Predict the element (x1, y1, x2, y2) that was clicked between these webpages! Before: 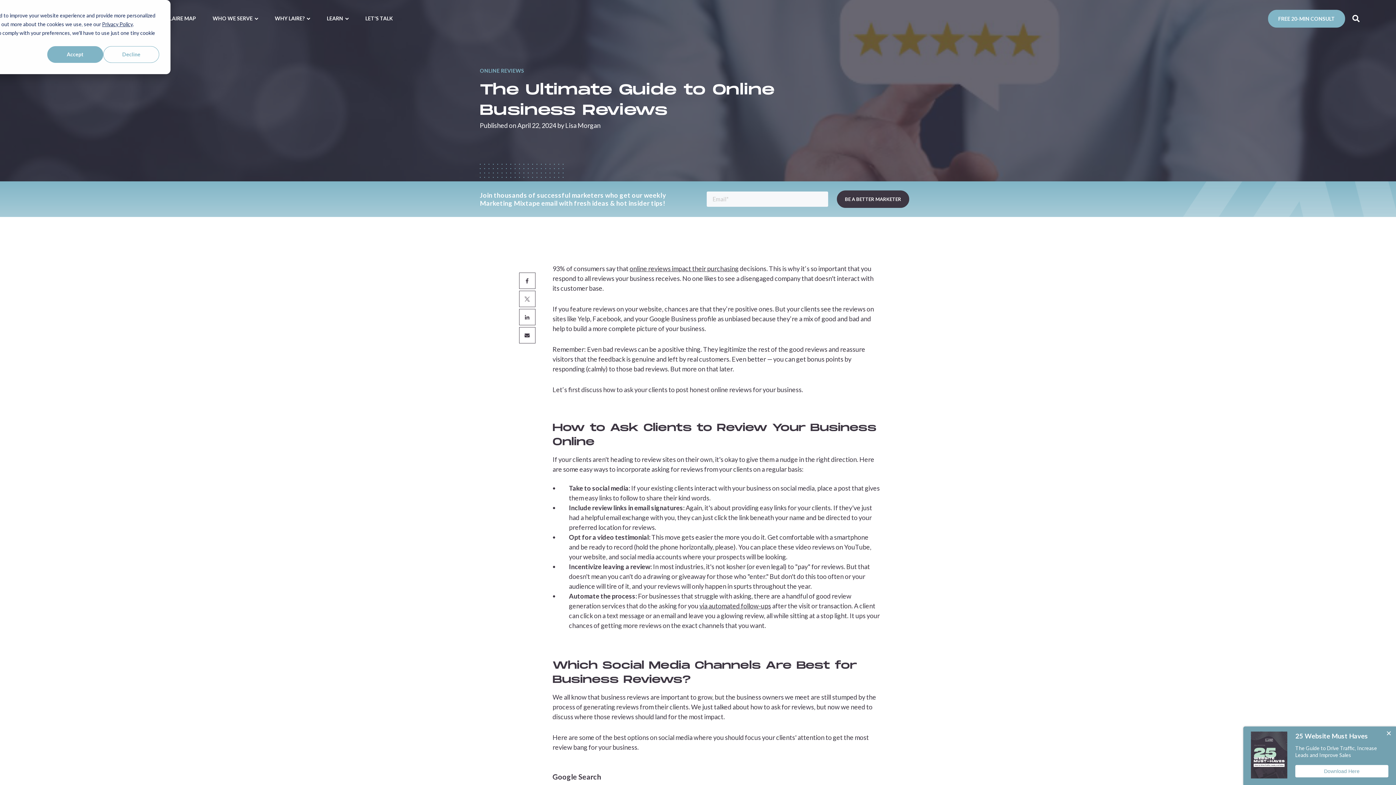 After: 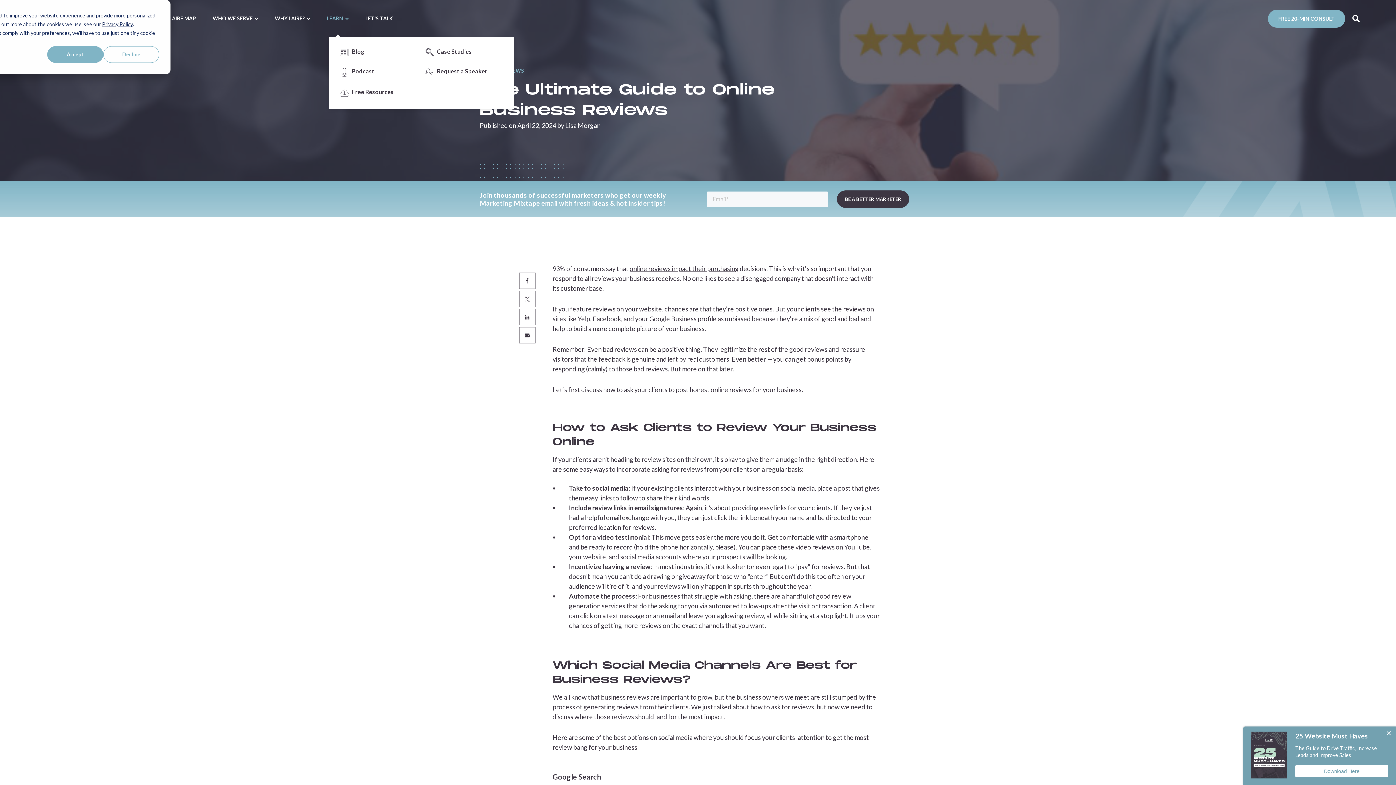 Action: label: LEARN  bbox: (326, 15, 348, 21)